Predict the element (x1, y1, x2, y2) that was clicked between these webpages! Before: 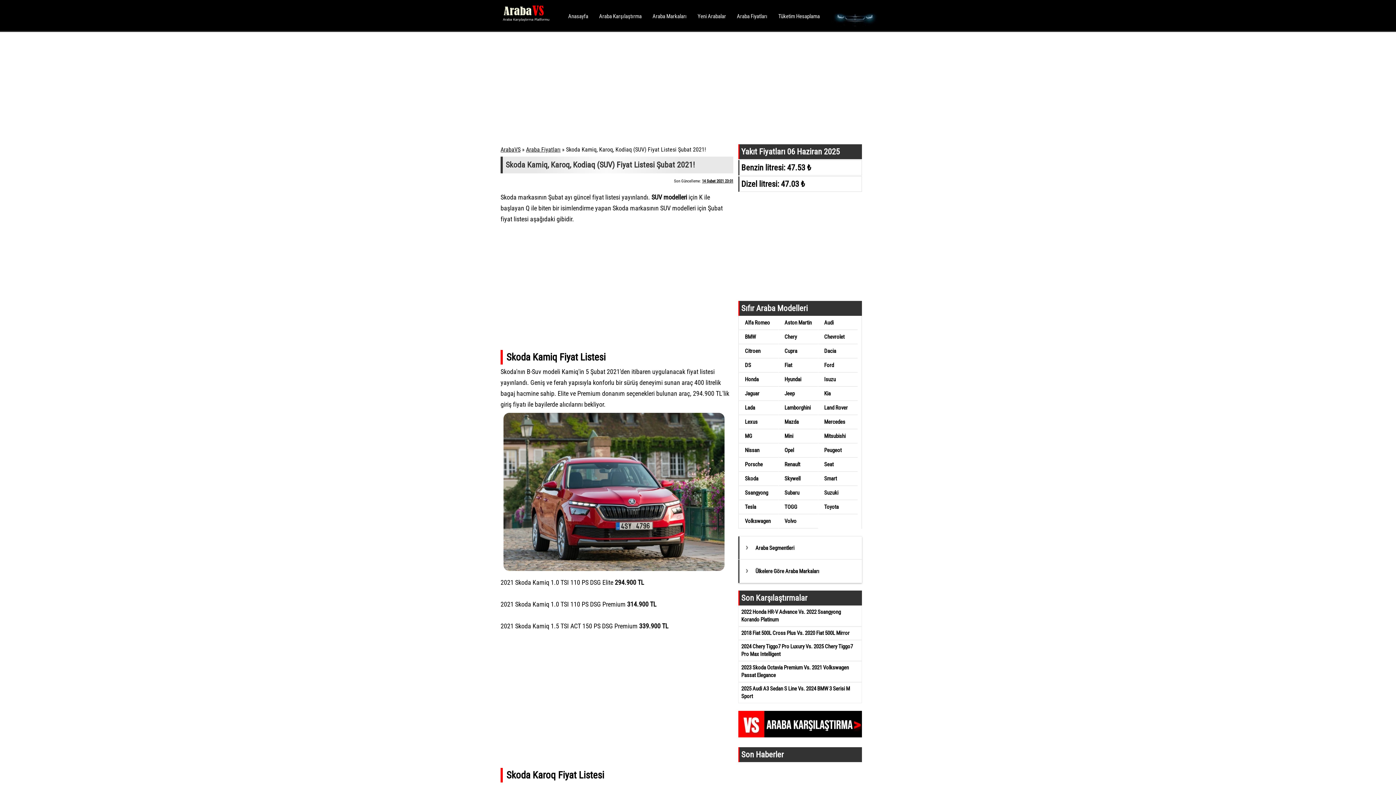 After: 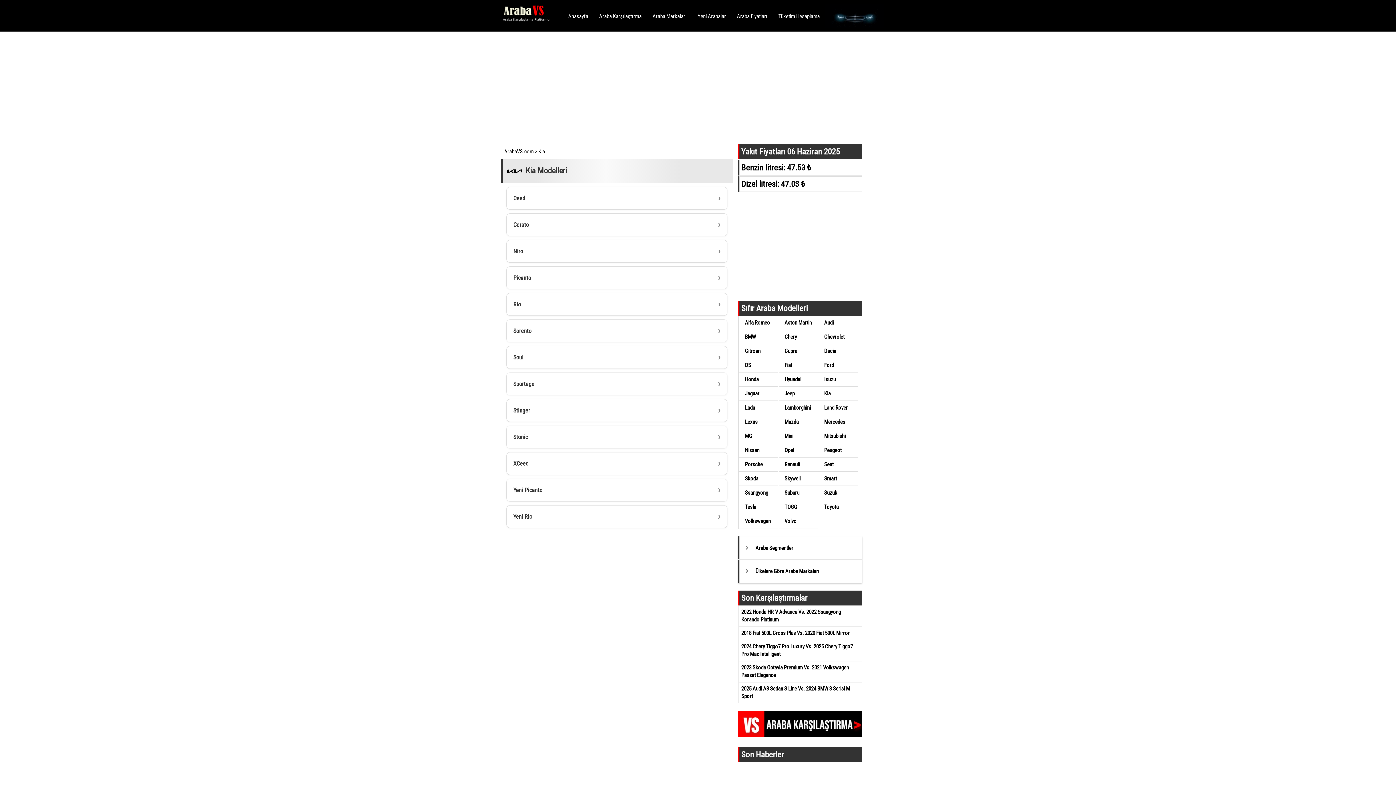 Action: label: Kia bbox: (824, 390, 852, 397)